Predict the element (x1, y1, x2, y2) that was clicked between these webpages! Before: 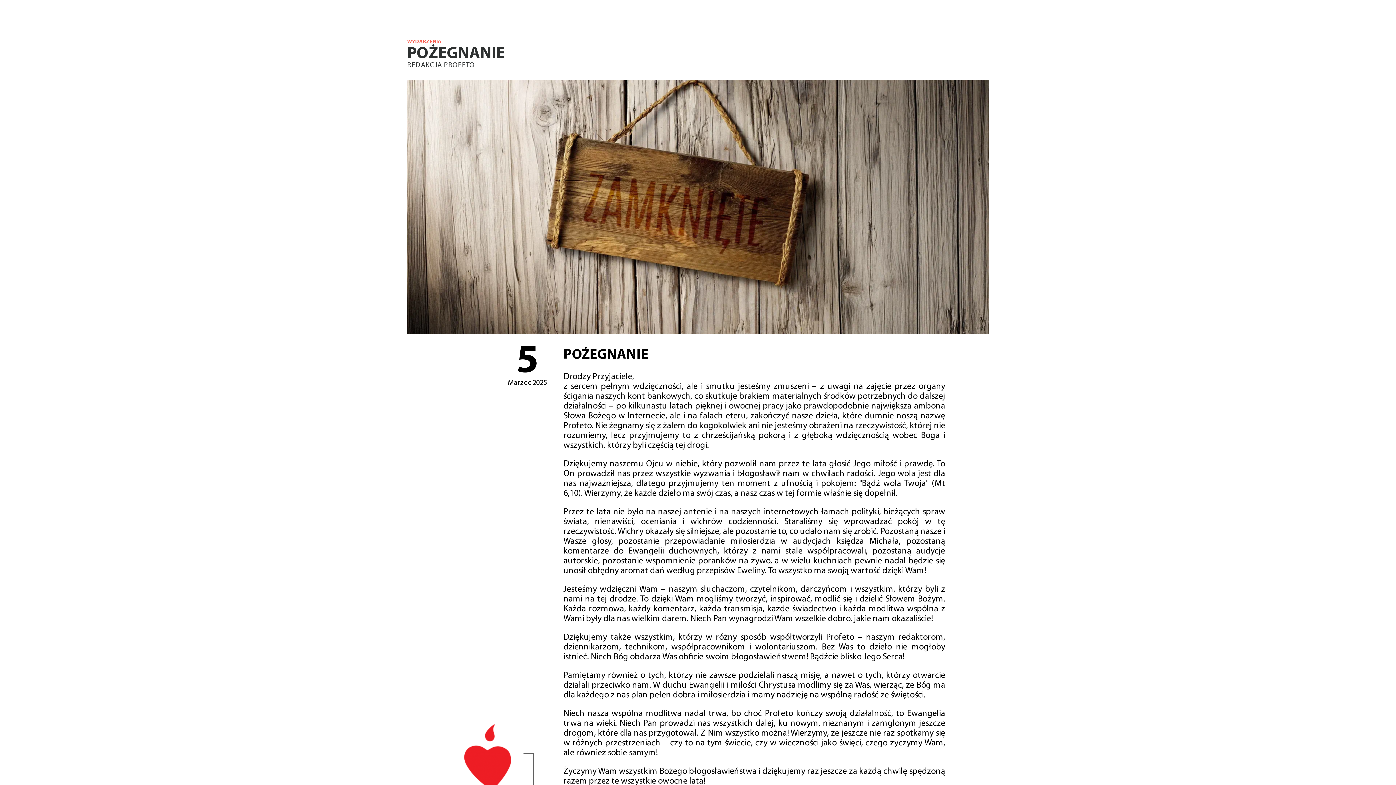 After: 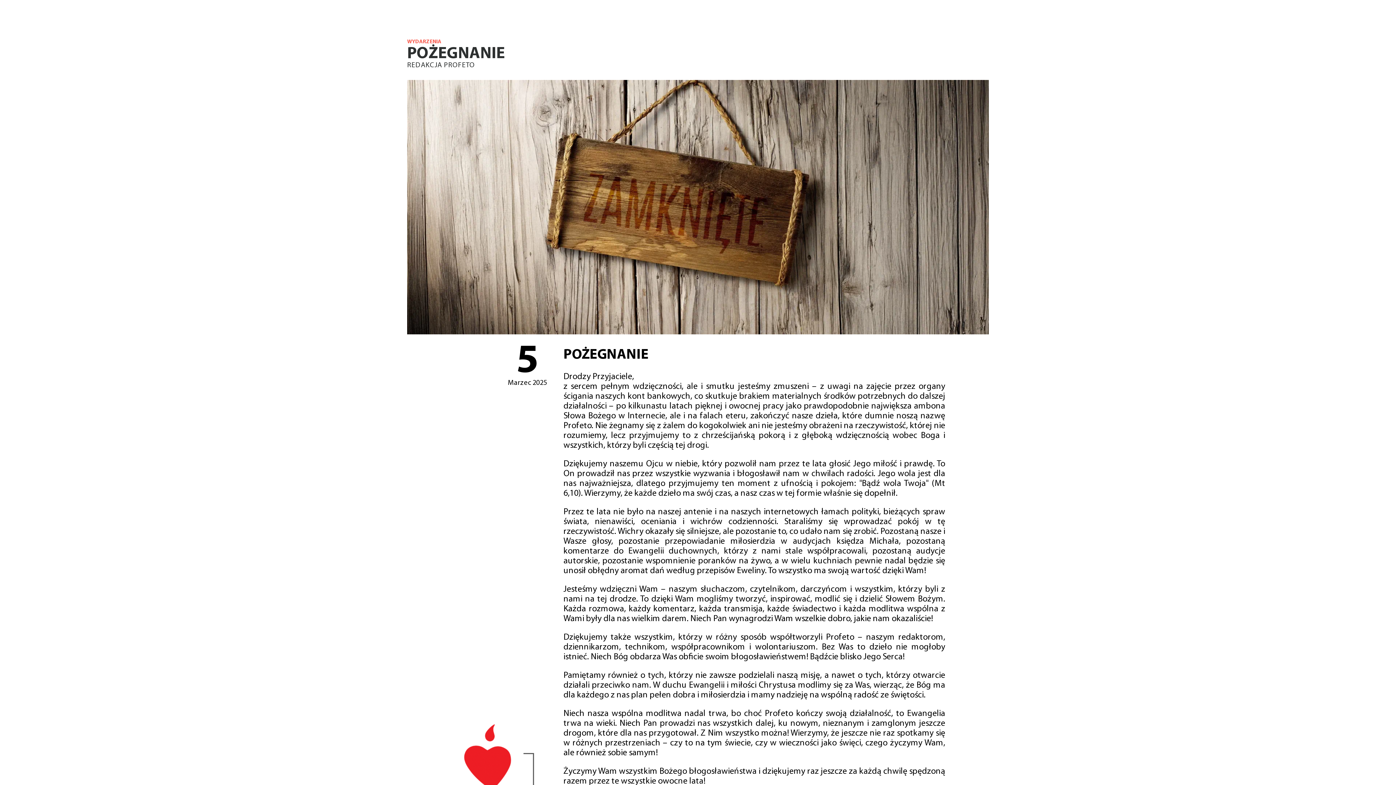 Action: label: WYDARZENIA bbox: (407, 38, 989, 45)